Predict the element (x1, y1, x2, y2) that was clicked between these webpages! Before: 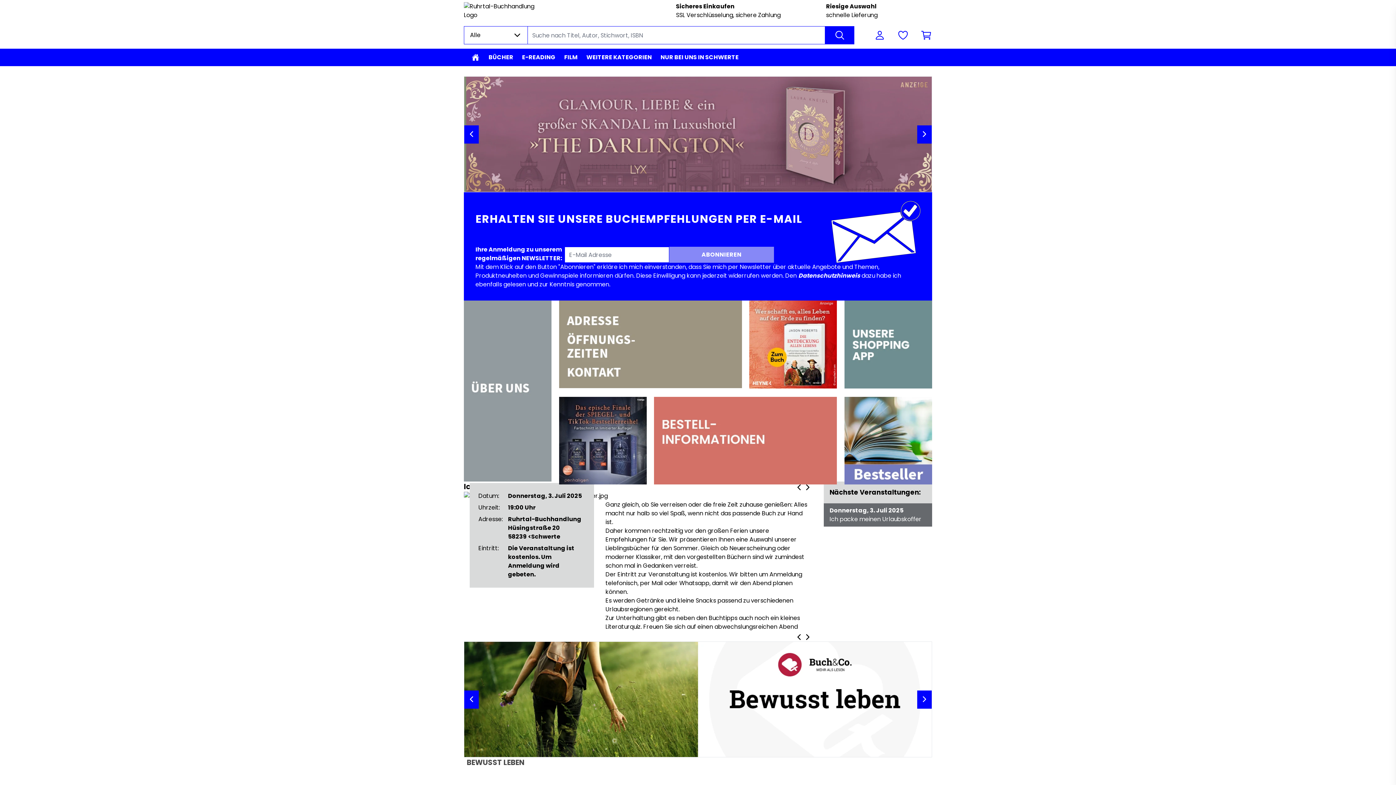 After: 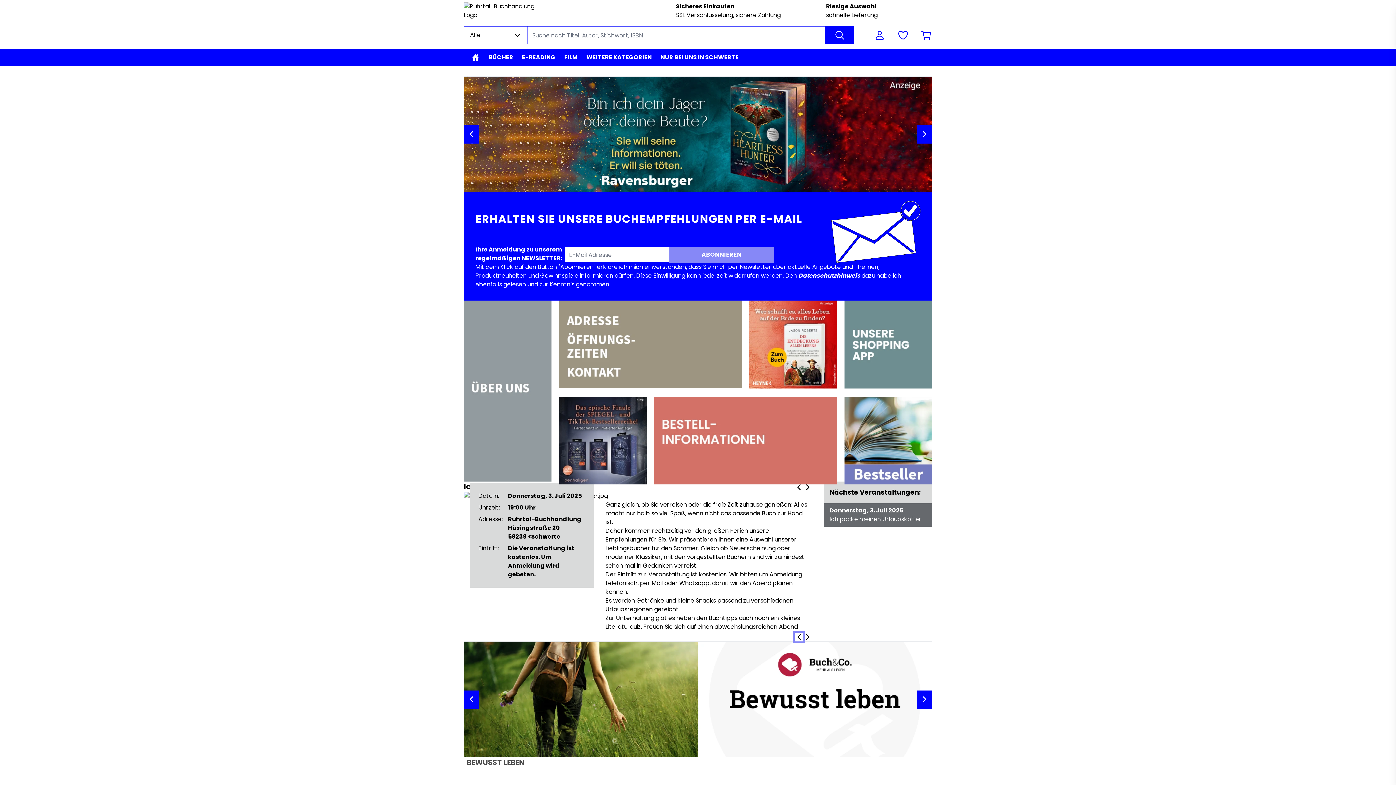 Action: label: Vorherige Veranstaltung bbox: (794, 633, 803, 641)